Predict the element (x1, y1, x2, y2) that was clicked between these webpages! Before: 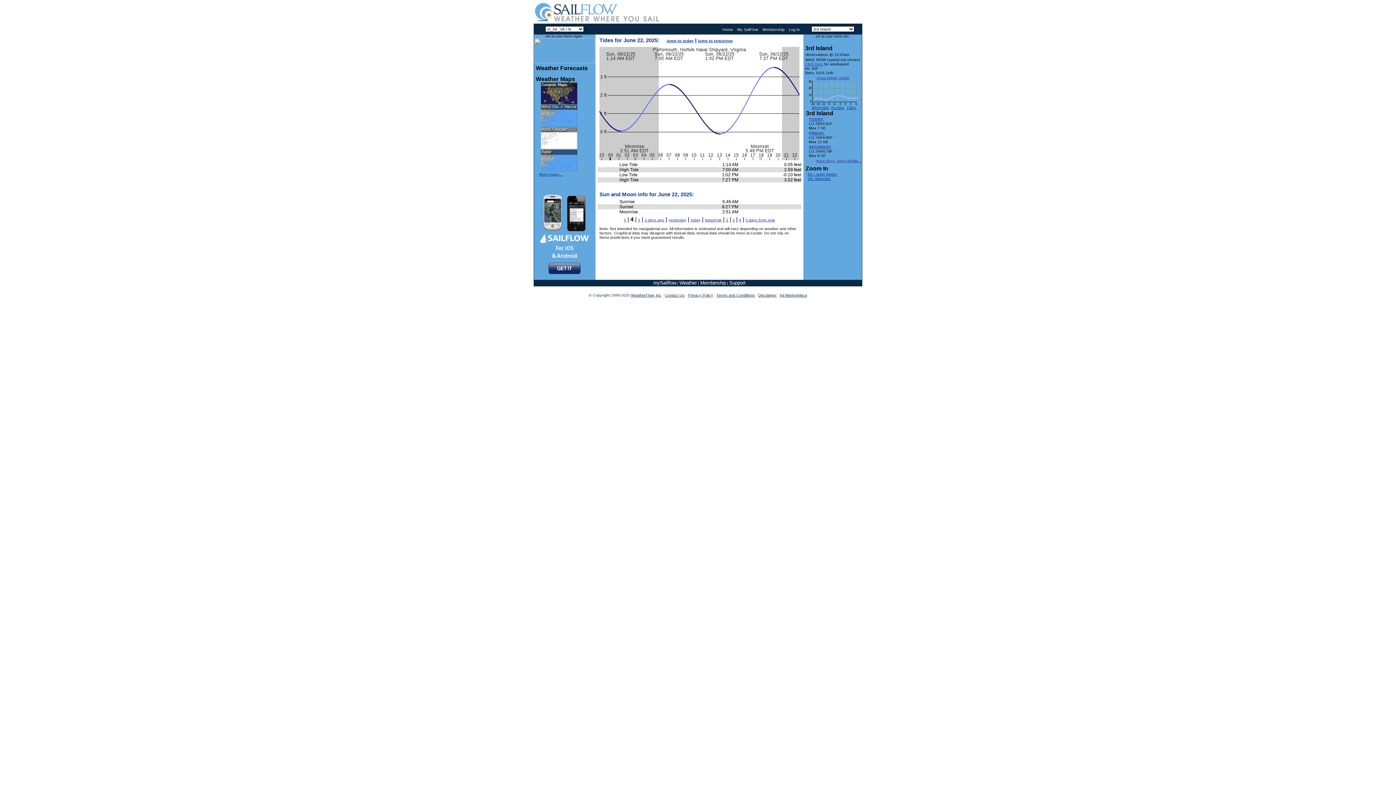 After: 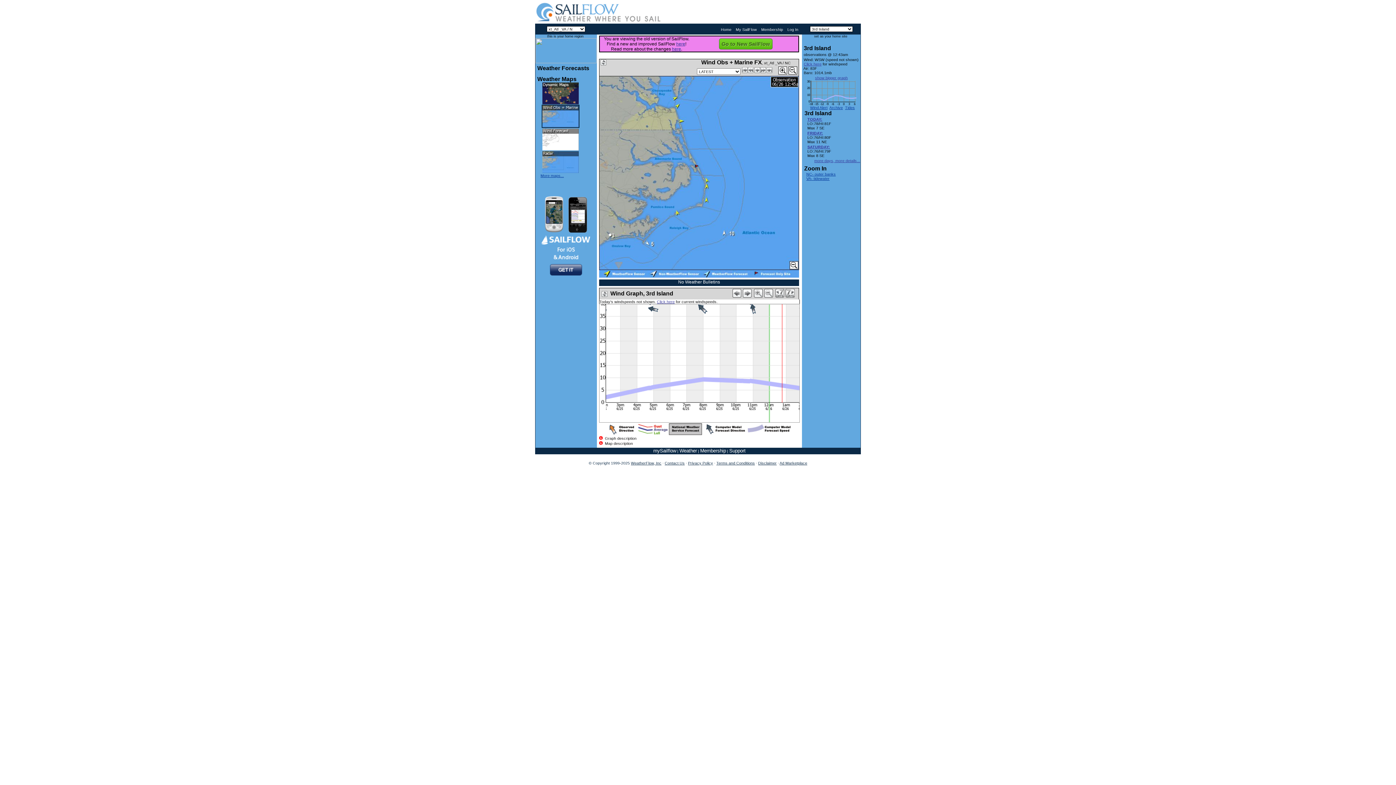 Action: label: set as your home region bbox: (545, 34, 582, 38)